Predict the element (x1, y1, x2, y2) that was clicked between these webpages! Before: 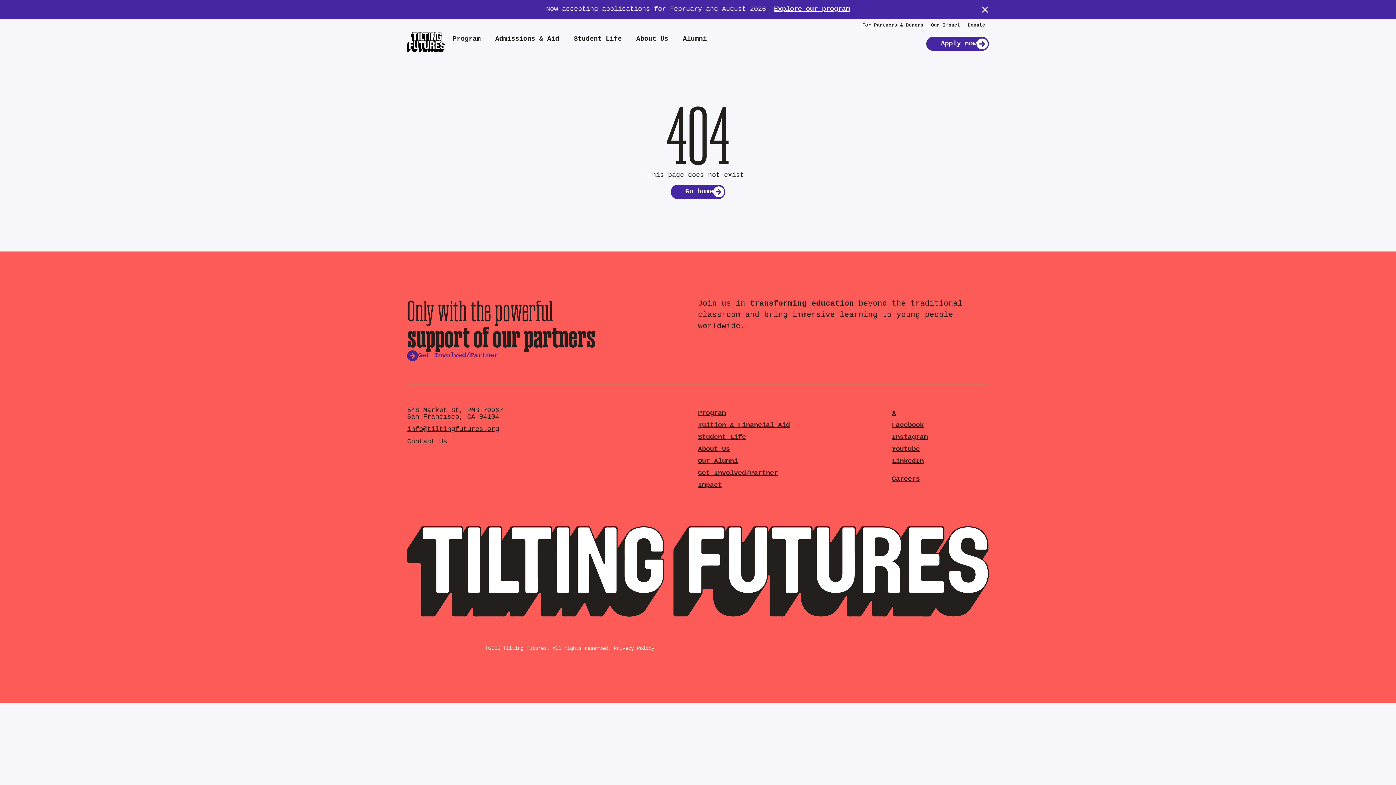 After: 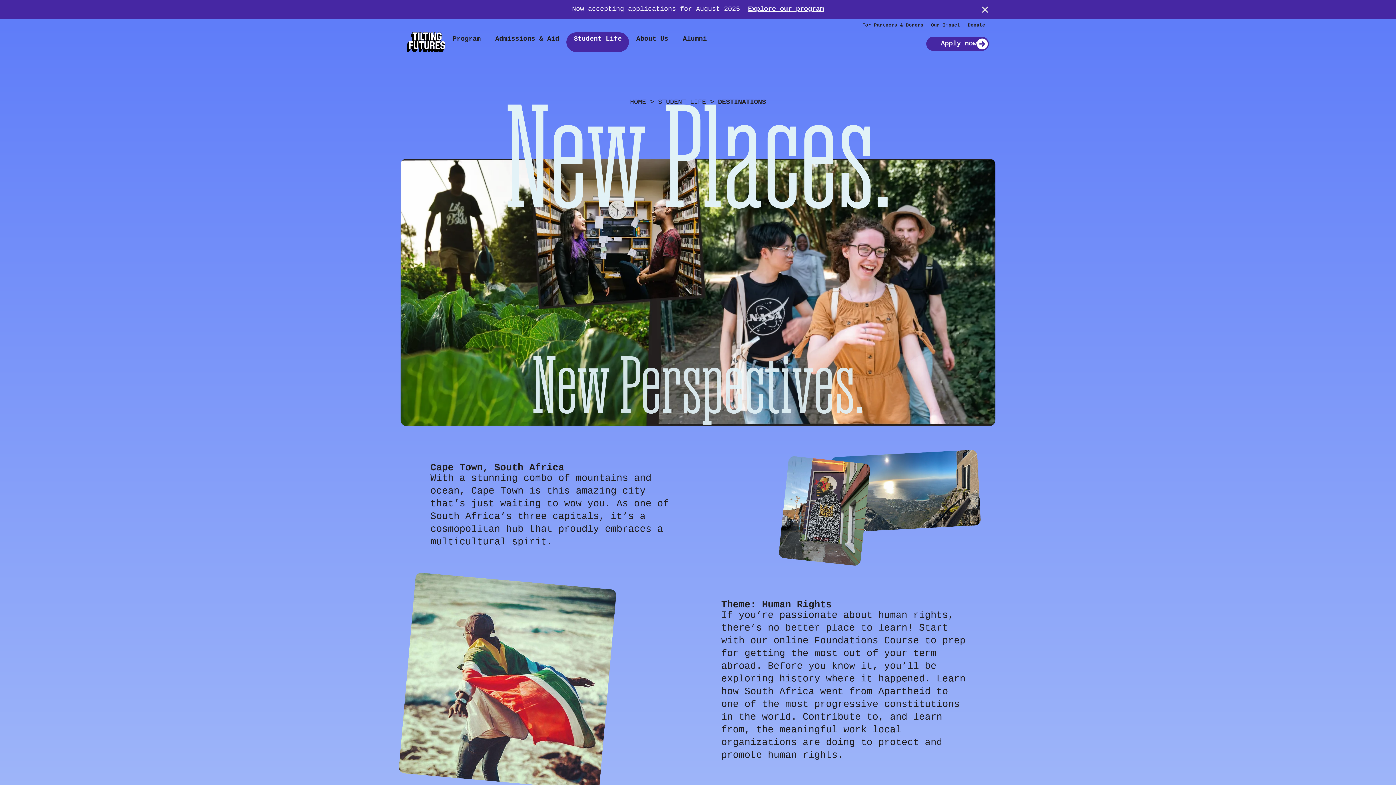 Action: bbox: (698, 433, 746, 441) label: Student Life